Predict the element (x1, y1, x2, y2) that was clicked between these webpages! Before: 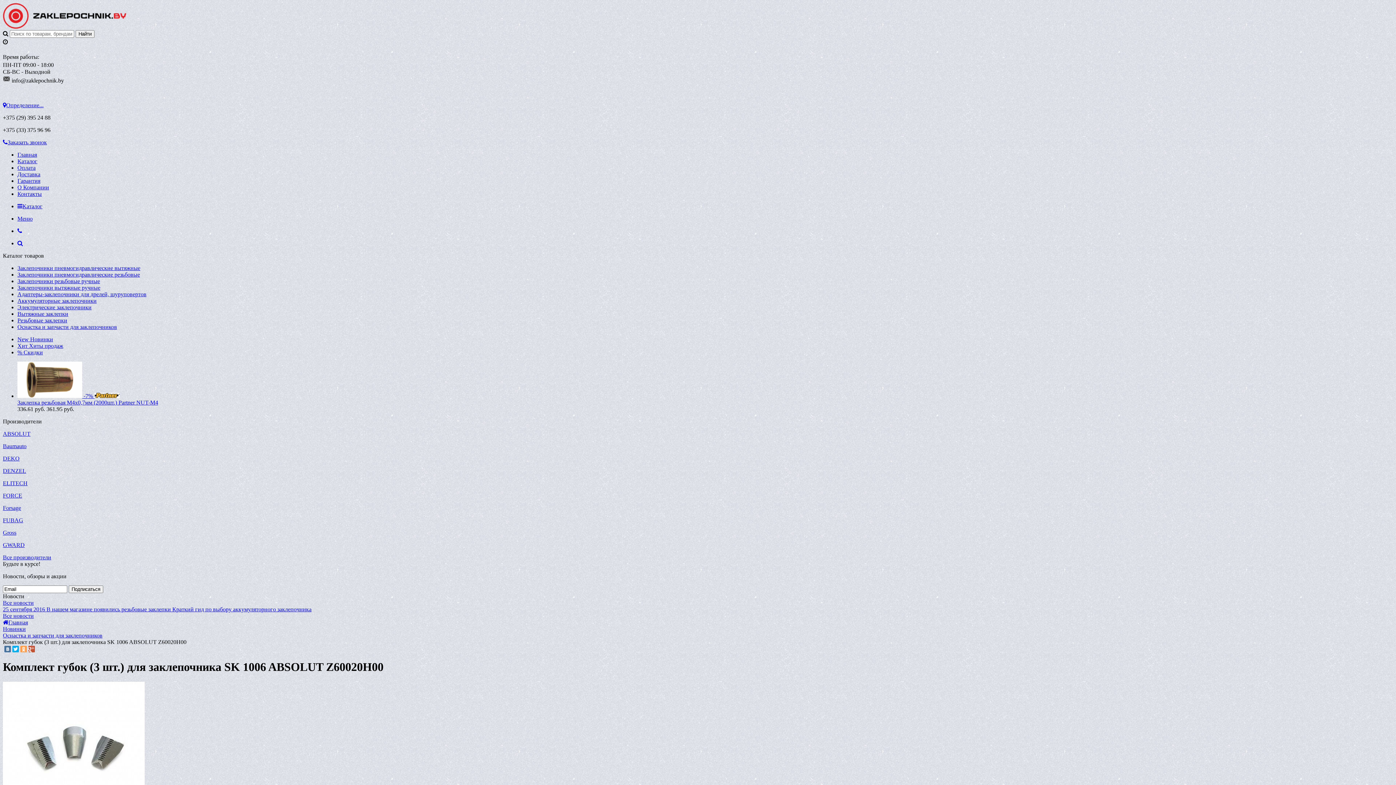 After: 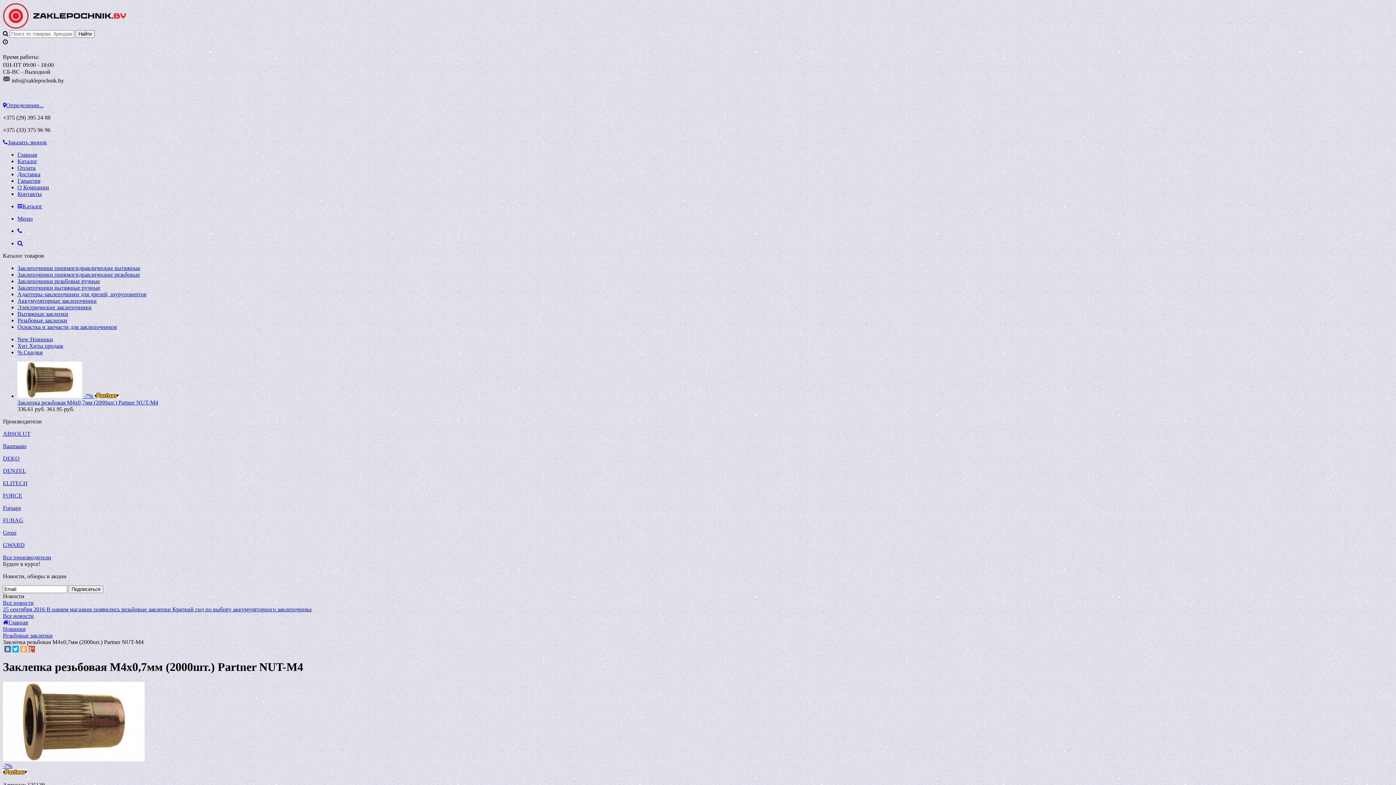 Action: label: Заклепка резьбовая M4х0,7мм (2000шт.) Partner NUT-M4 bbox: (17, 399, 158, 405)